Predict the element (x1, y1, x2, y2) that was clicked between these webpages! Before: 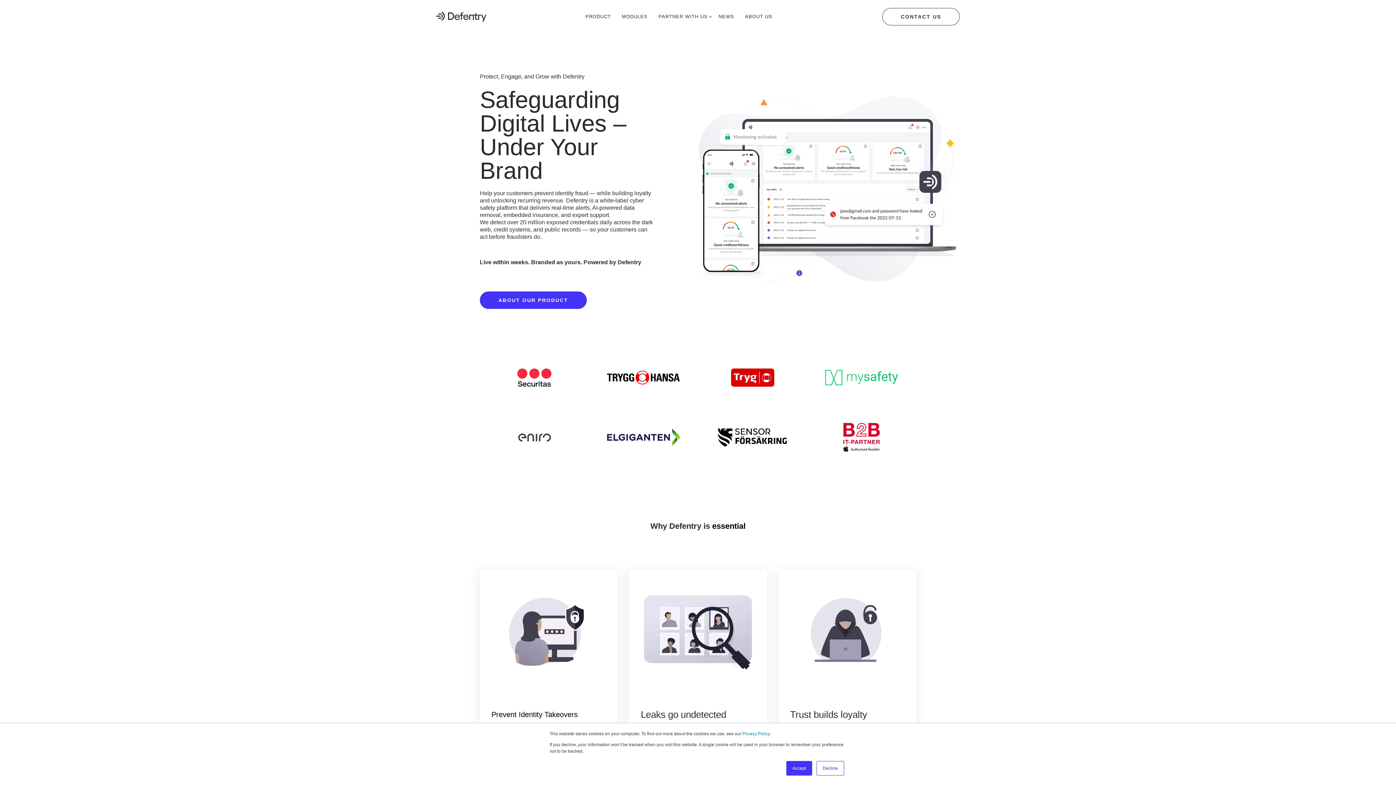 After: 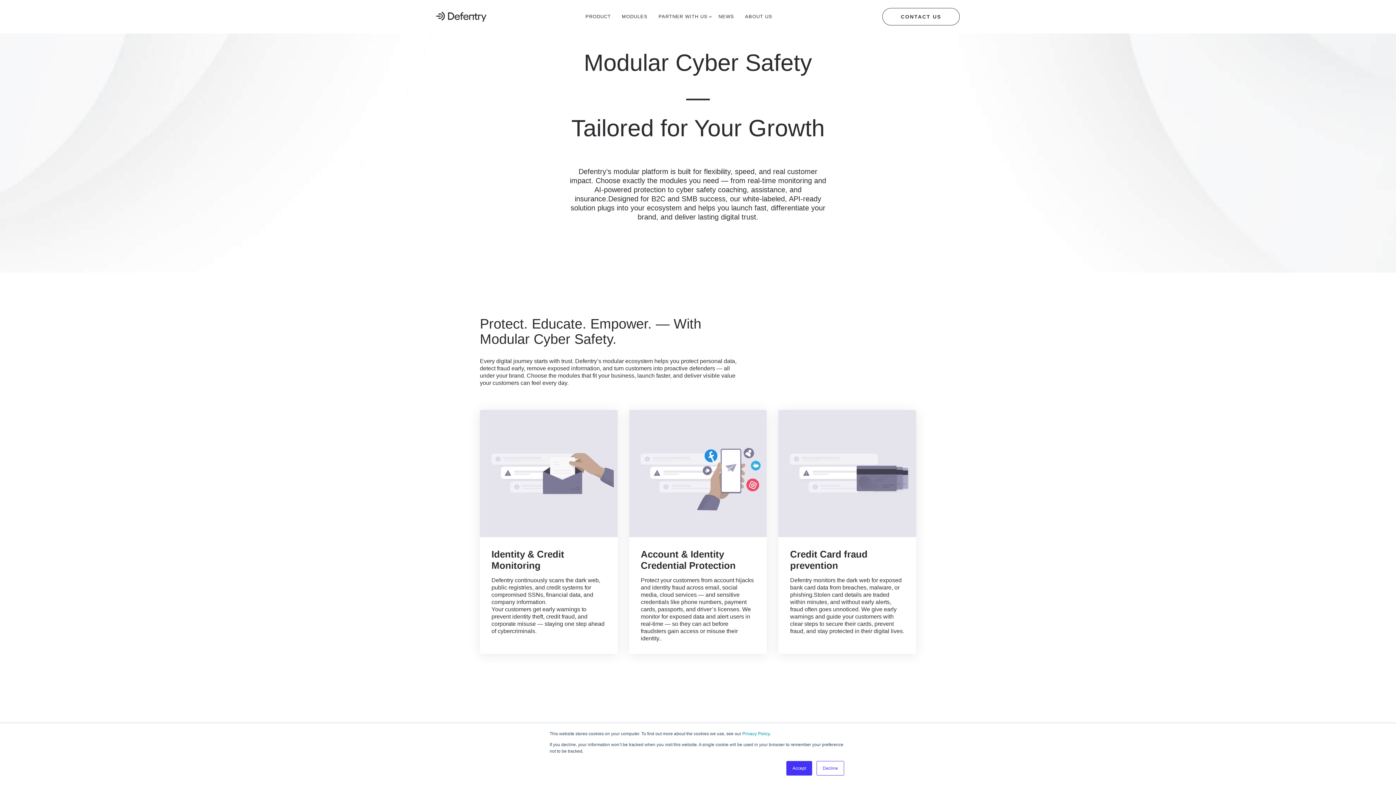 Action: label: MODULES bbox: (622, 13, 647, 19)